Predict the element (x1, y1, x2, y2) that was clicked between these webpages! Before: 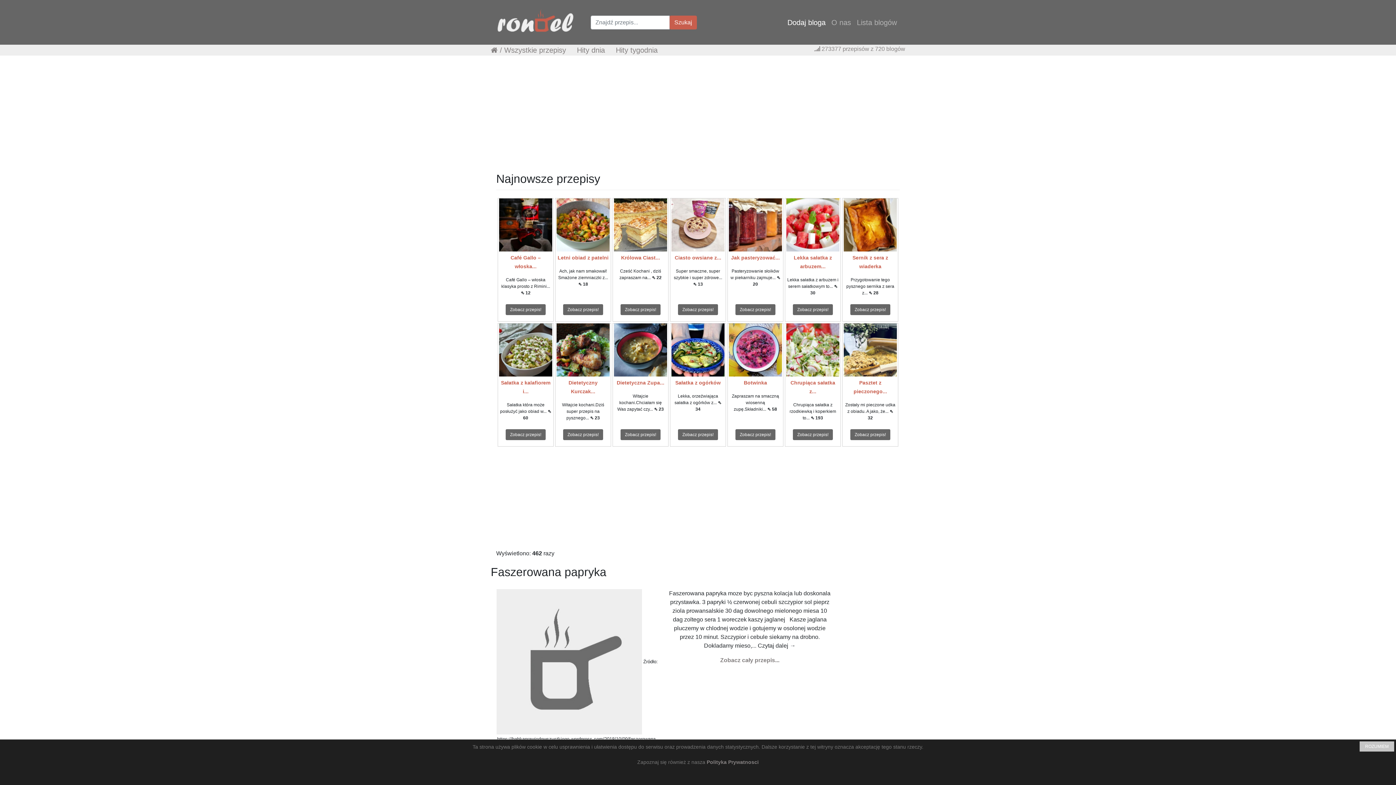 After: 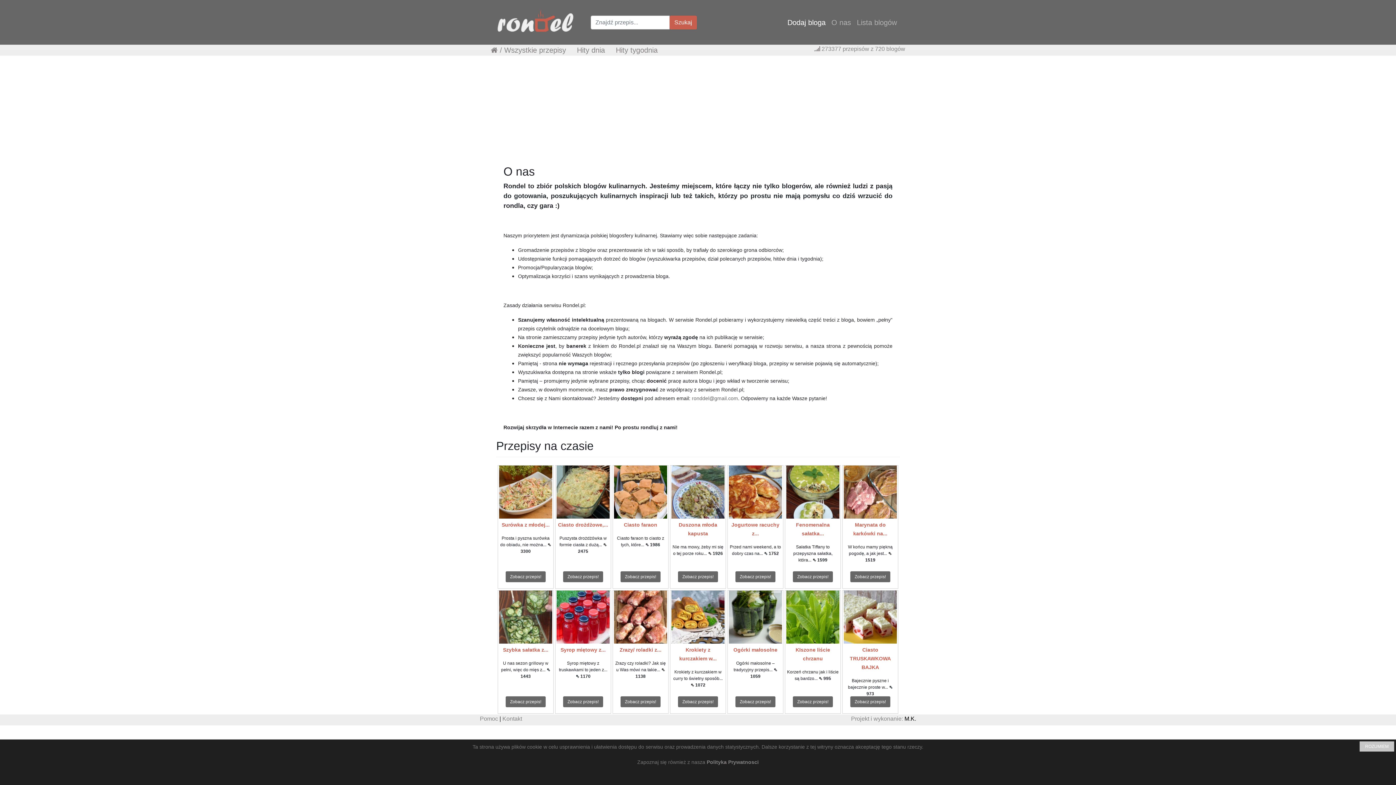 Action: bbox: (828, 14, 854, 30) label: O nas